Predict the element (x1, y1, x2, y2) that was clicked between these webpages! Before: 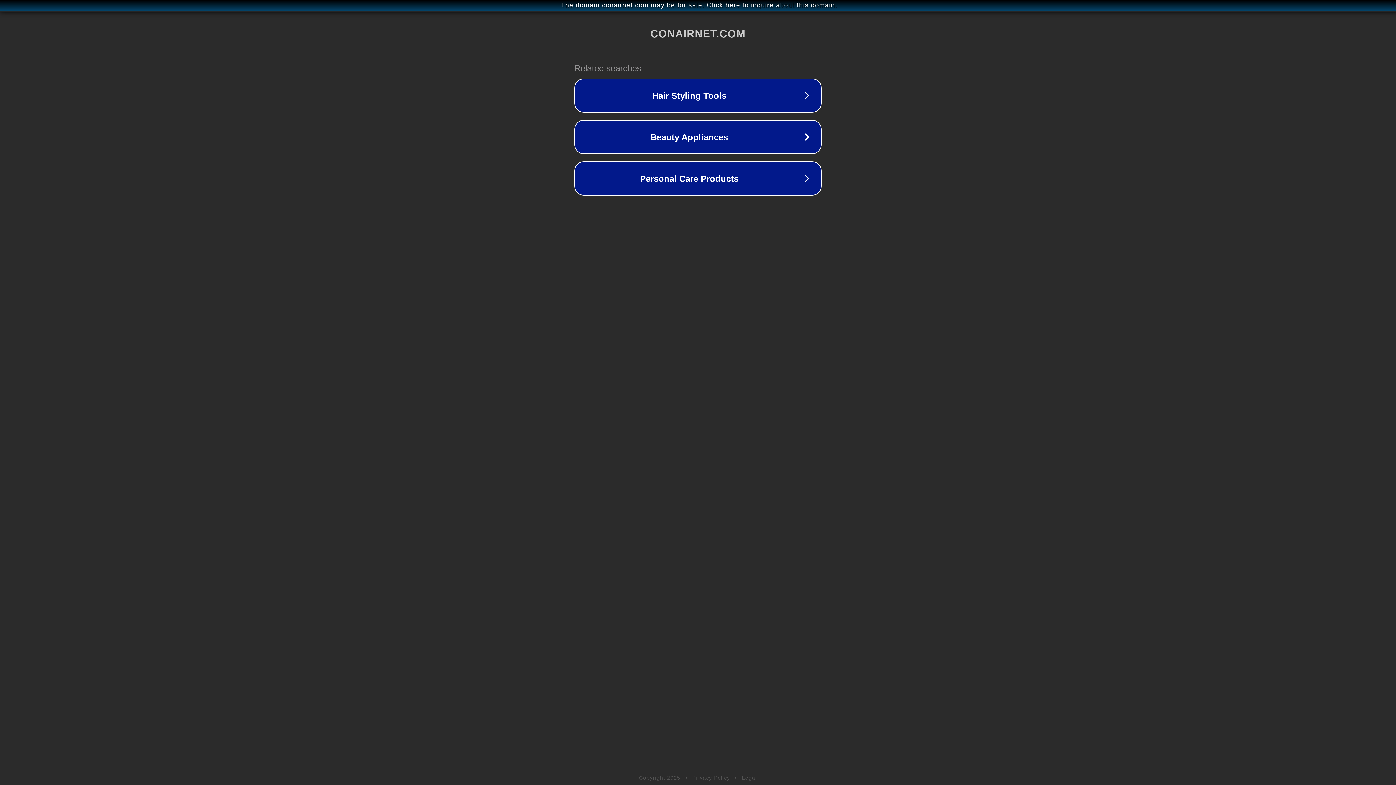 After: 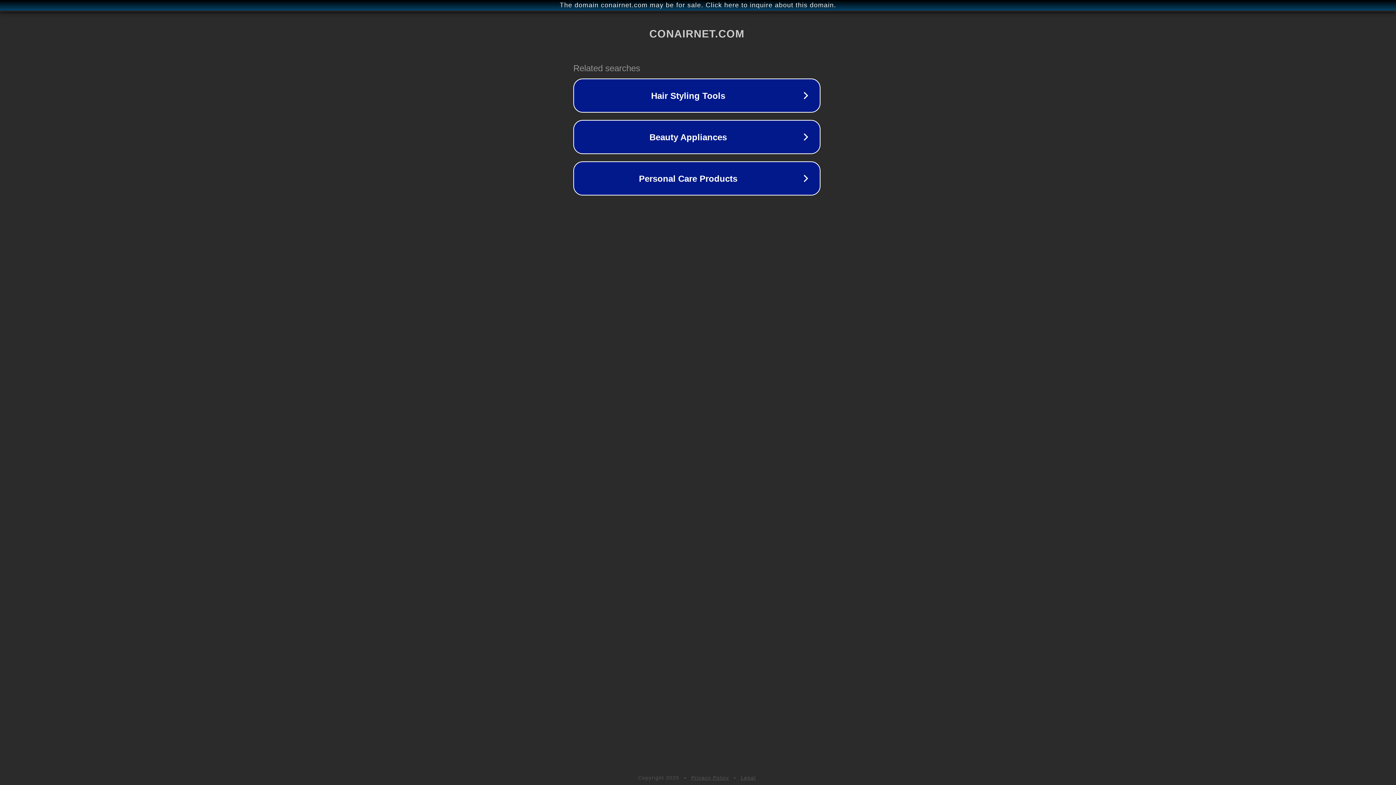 Action: label: The domain conairnet.com may be for sale. Click here to inquire about this domain. bbox: (1, 1, 1397, 9)